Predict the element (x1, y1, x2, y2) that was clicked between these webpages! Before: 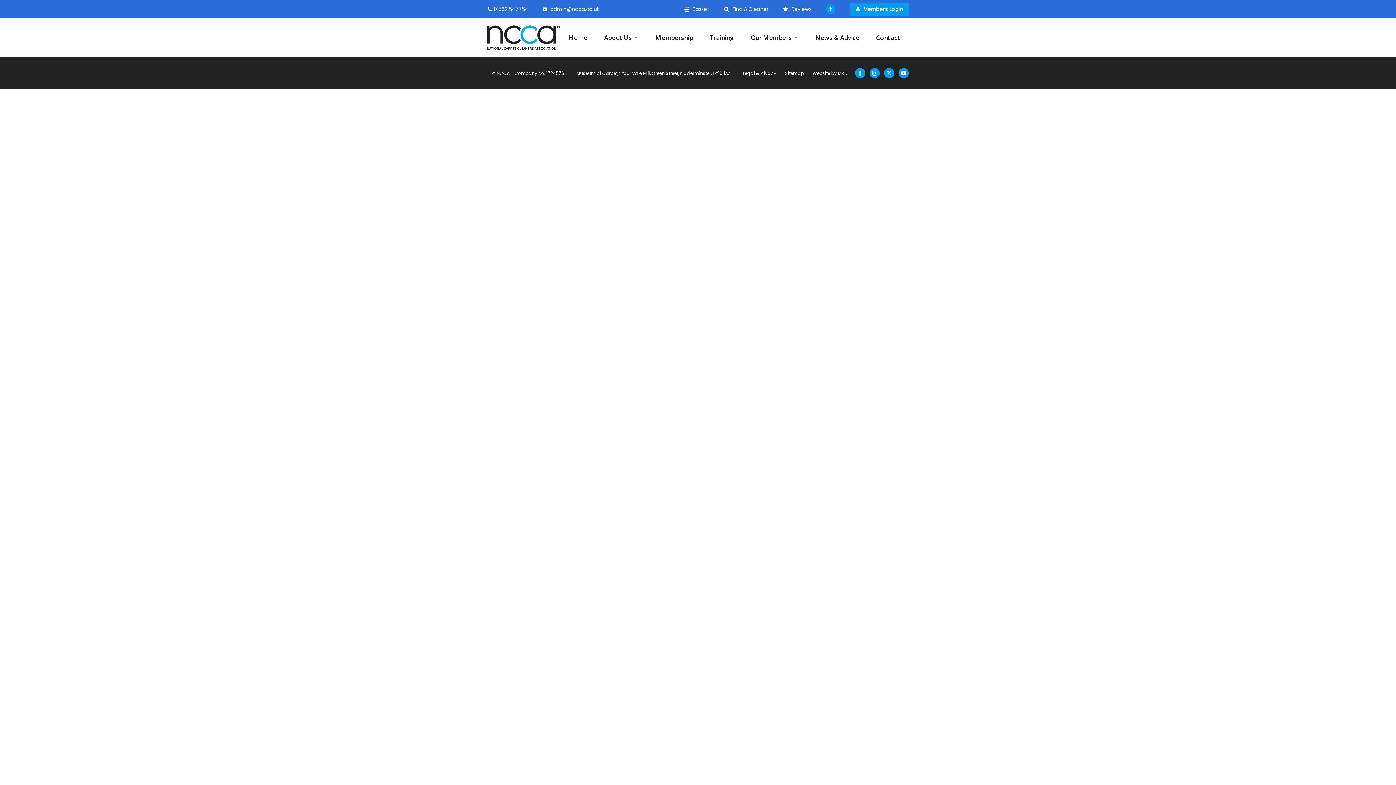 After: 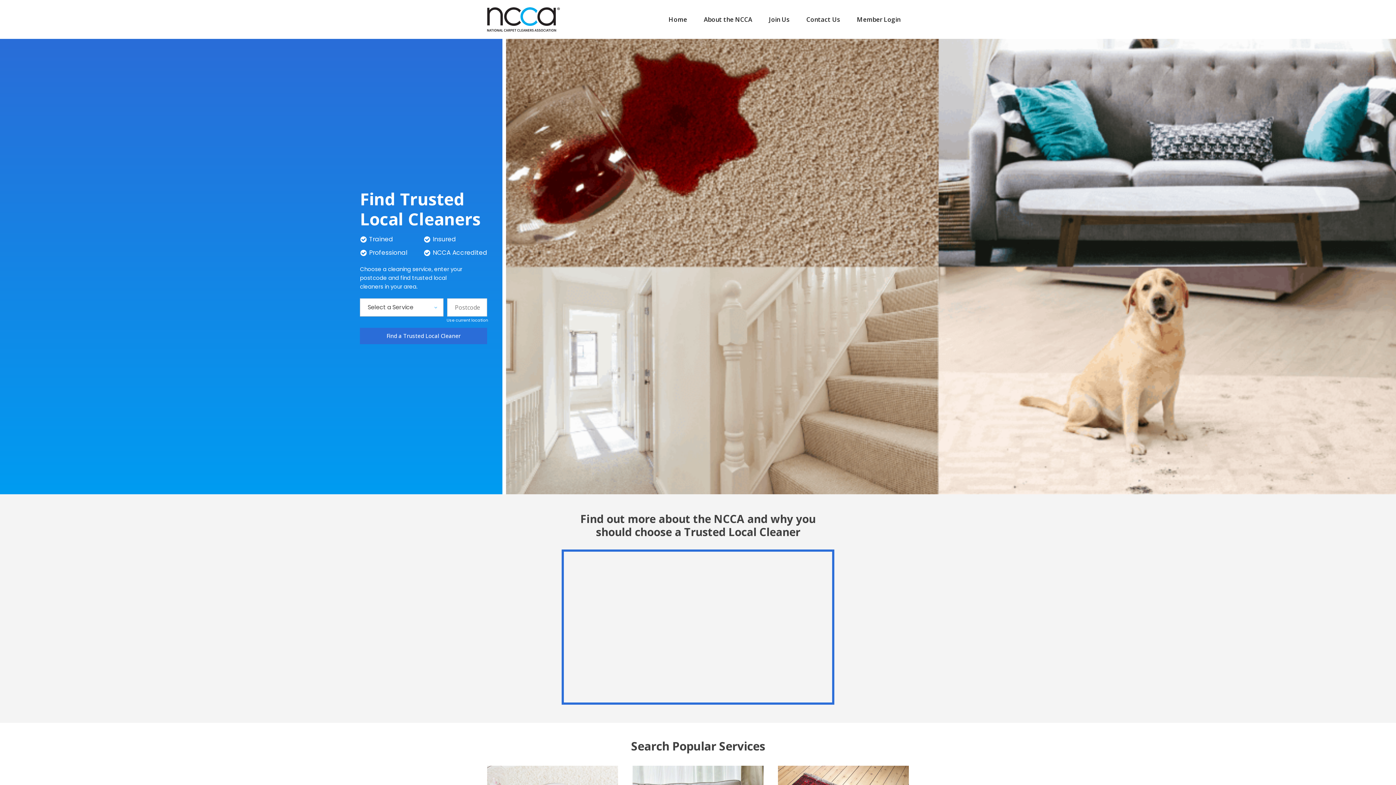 Action: bbox: (724, 5, 768, 13) label: Find A Cleaner